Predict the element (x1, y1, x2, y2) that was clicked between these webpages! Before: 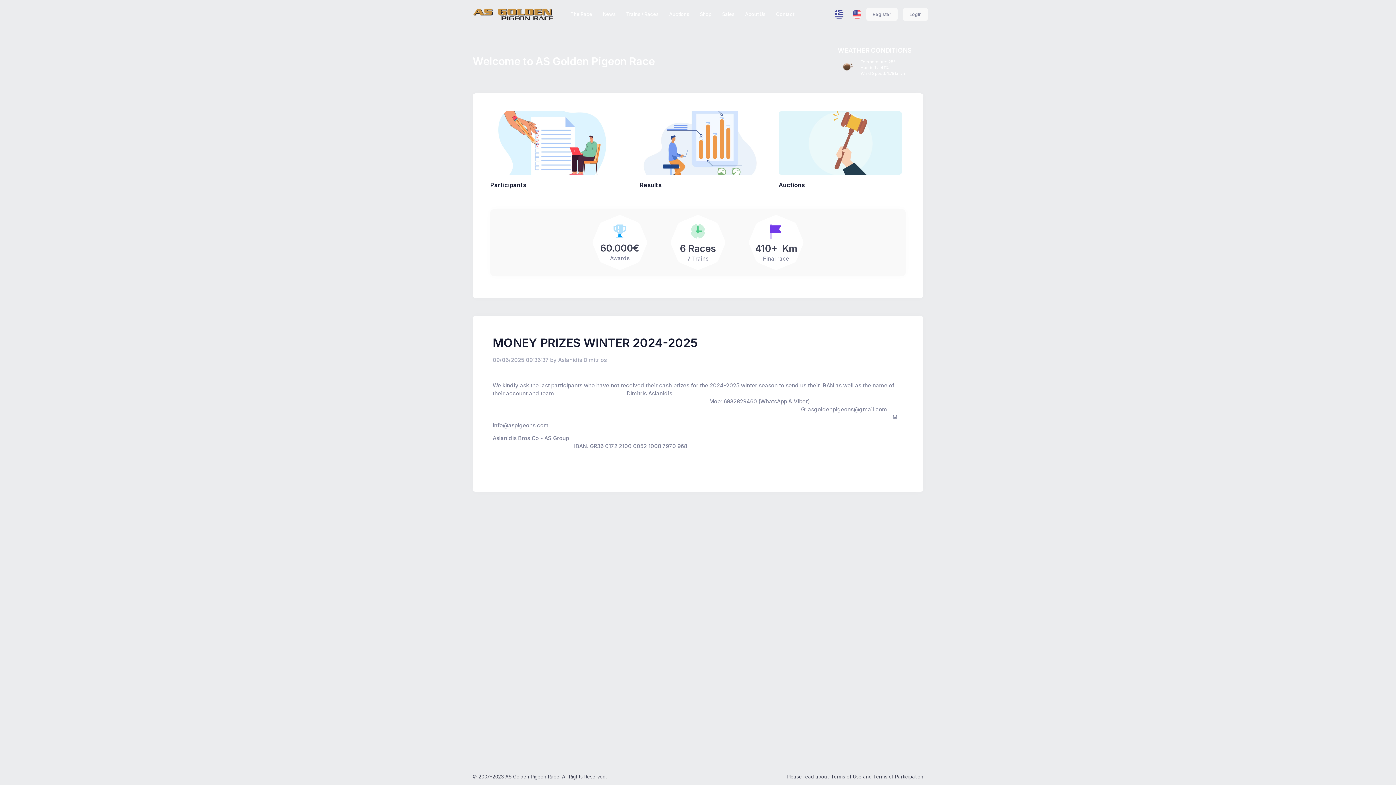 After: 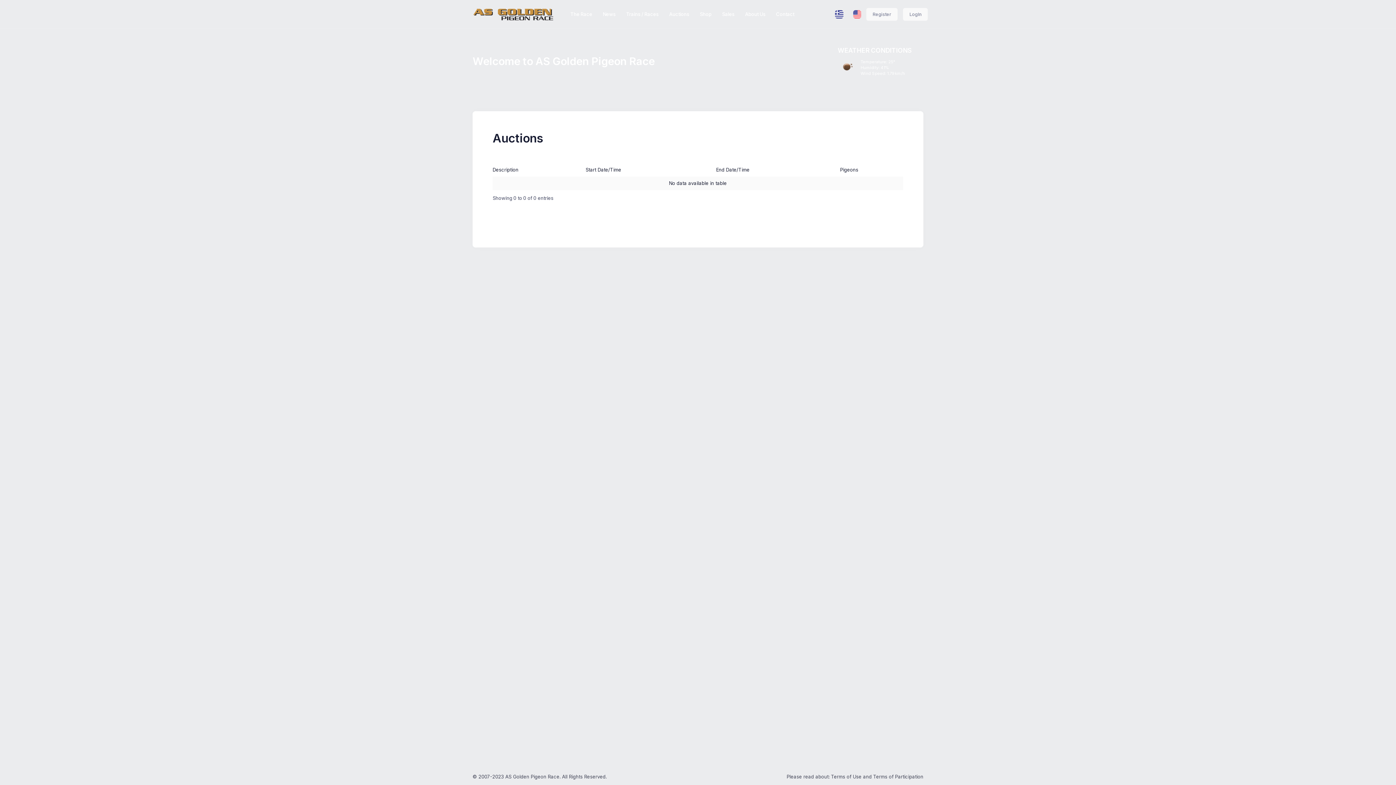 Action: label: Auctions bbox: (778, 181, 805, 188)